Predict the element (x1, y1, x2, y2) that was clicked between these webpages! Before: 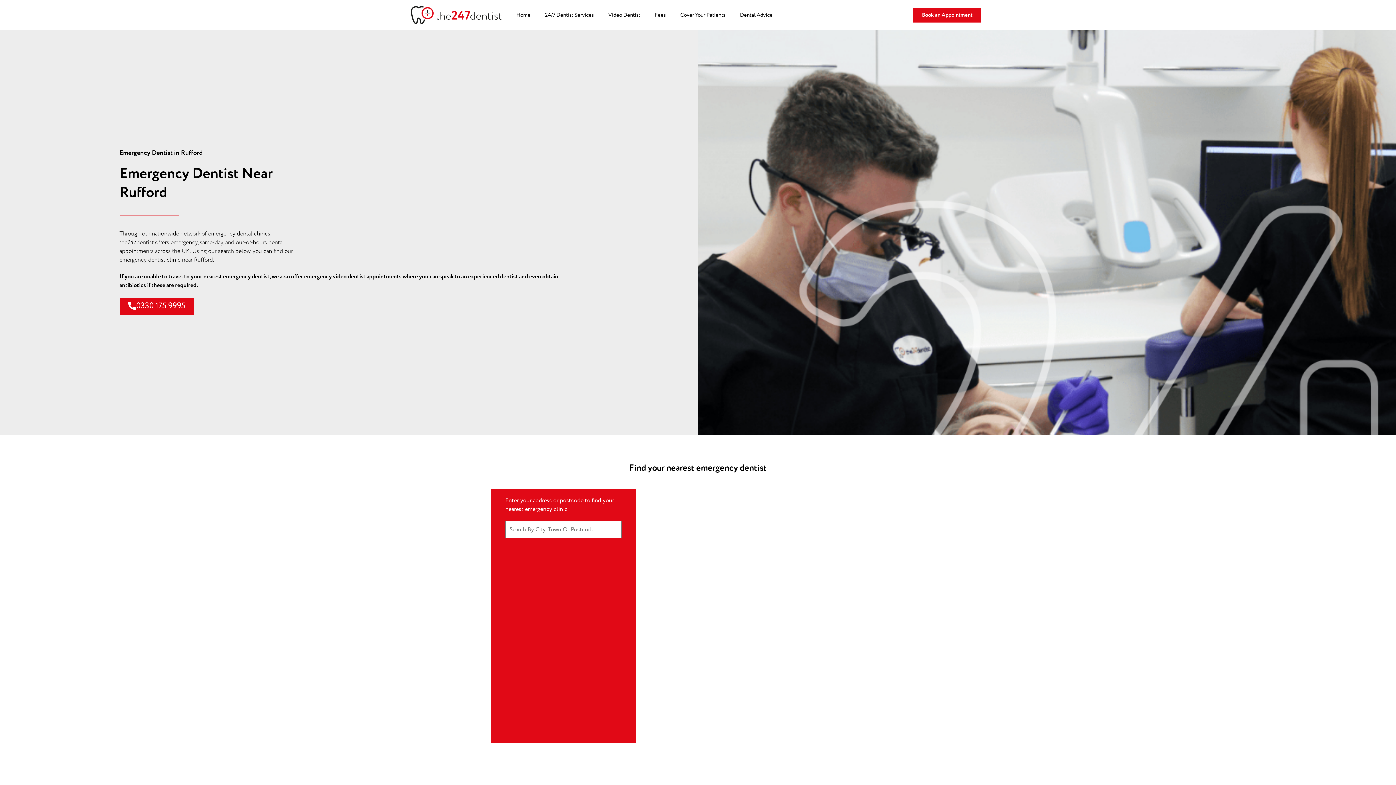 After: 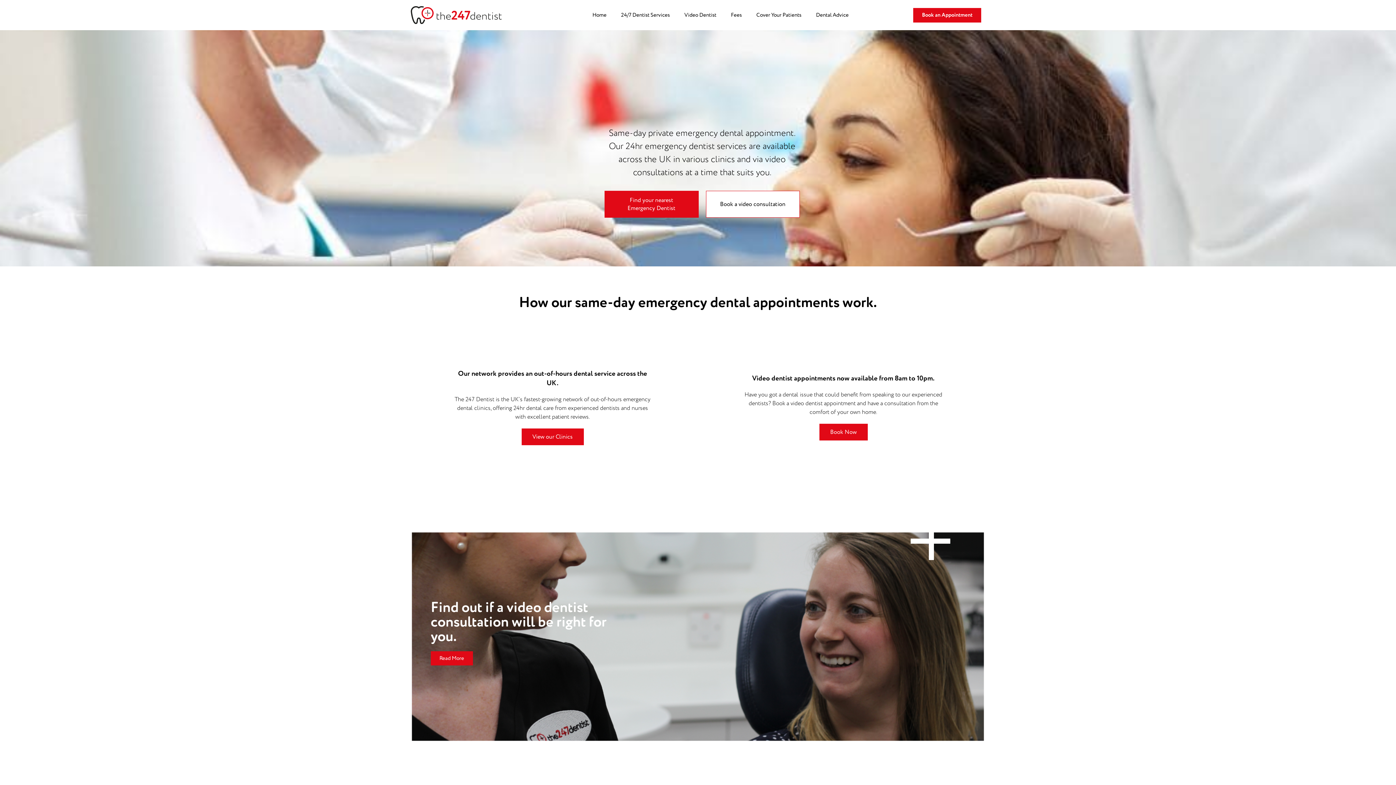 Action: bbox: (509, 6, 537, 23) label: Home